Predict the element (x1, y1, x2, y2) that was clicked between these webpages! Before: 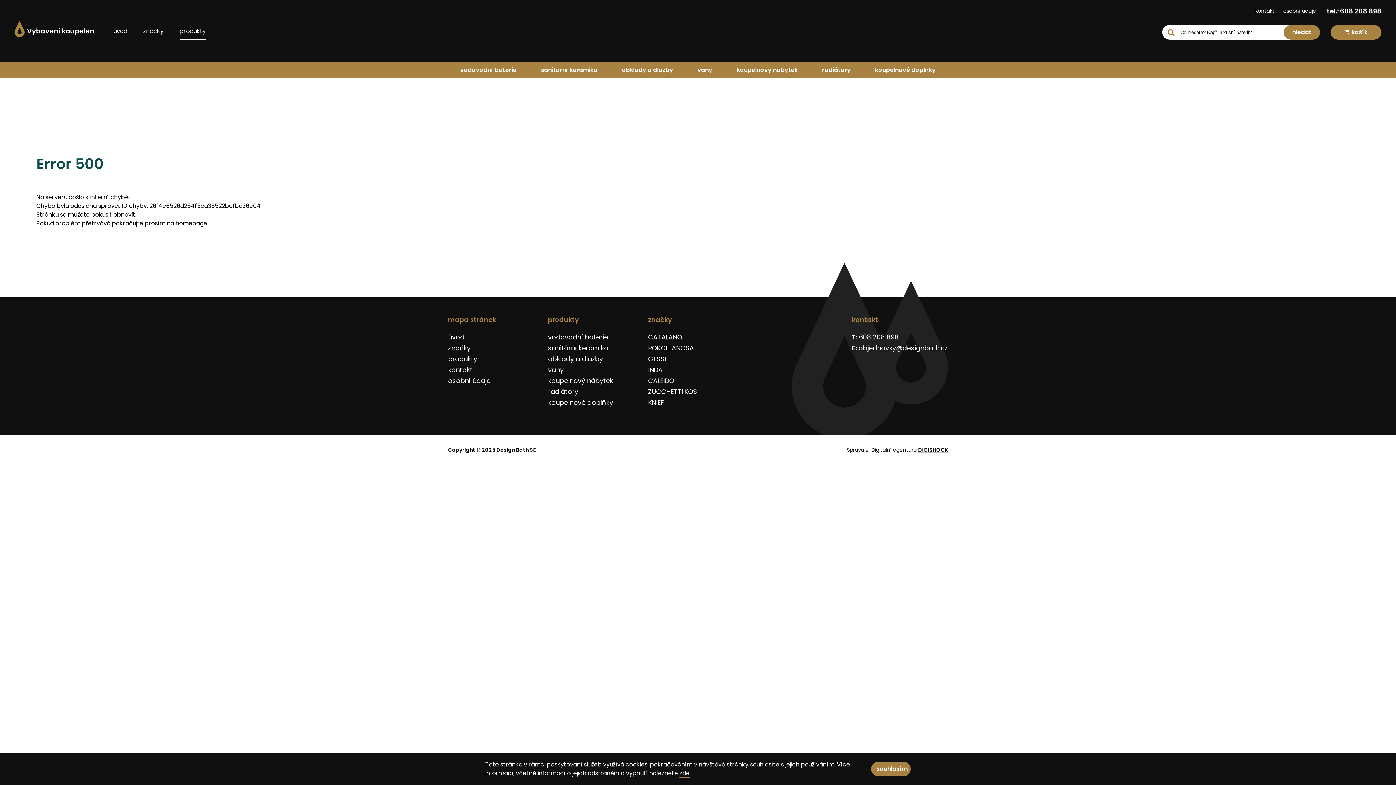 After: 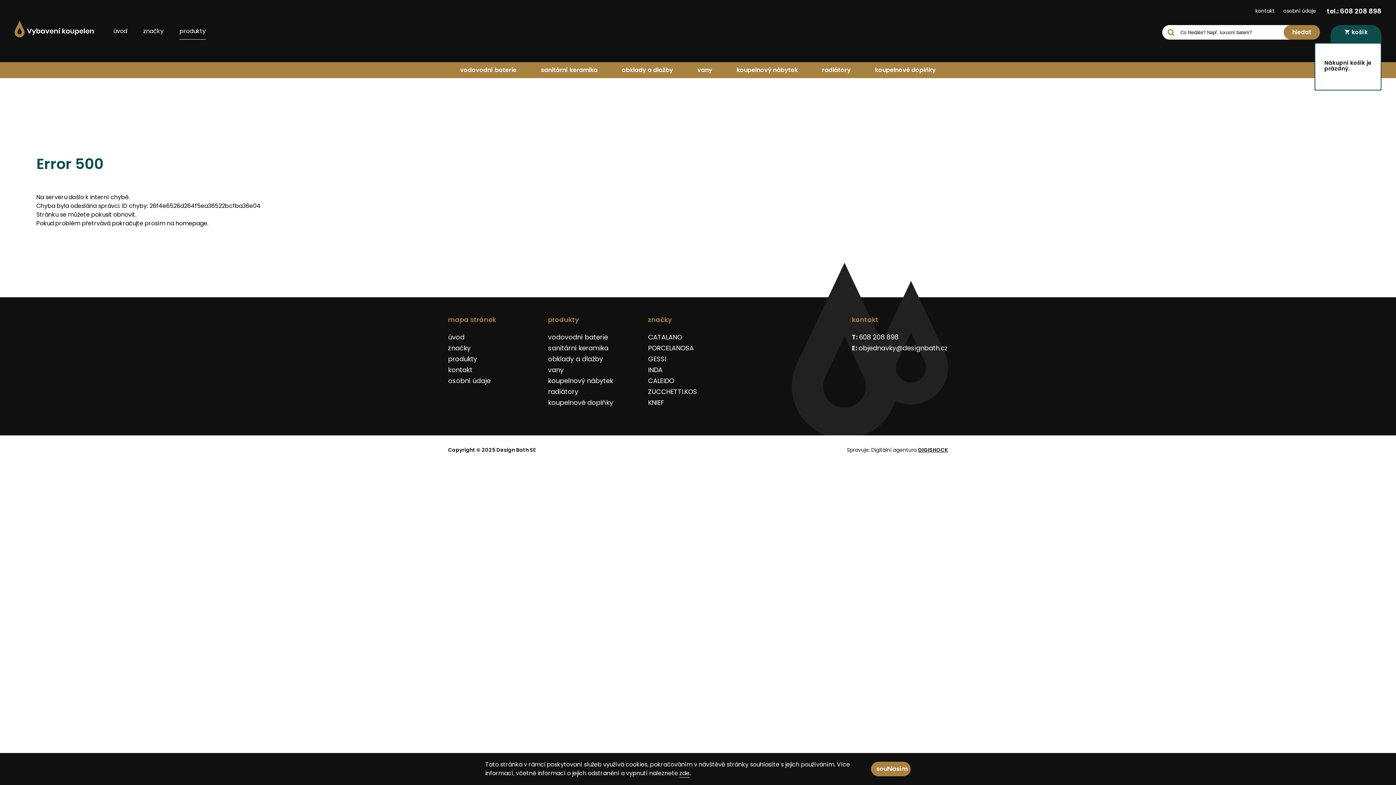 Action: label:  košík bbox: (1330, 25, 1381, 39)